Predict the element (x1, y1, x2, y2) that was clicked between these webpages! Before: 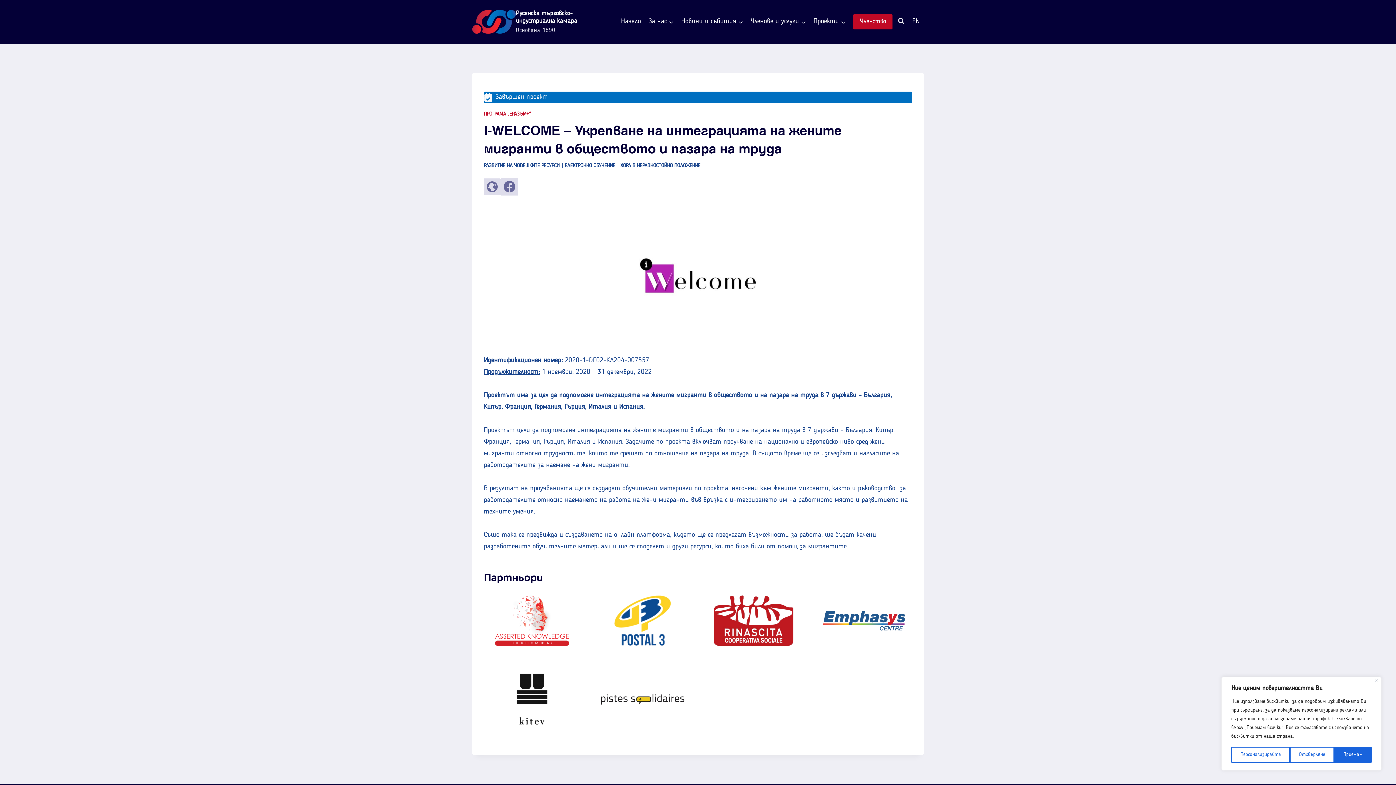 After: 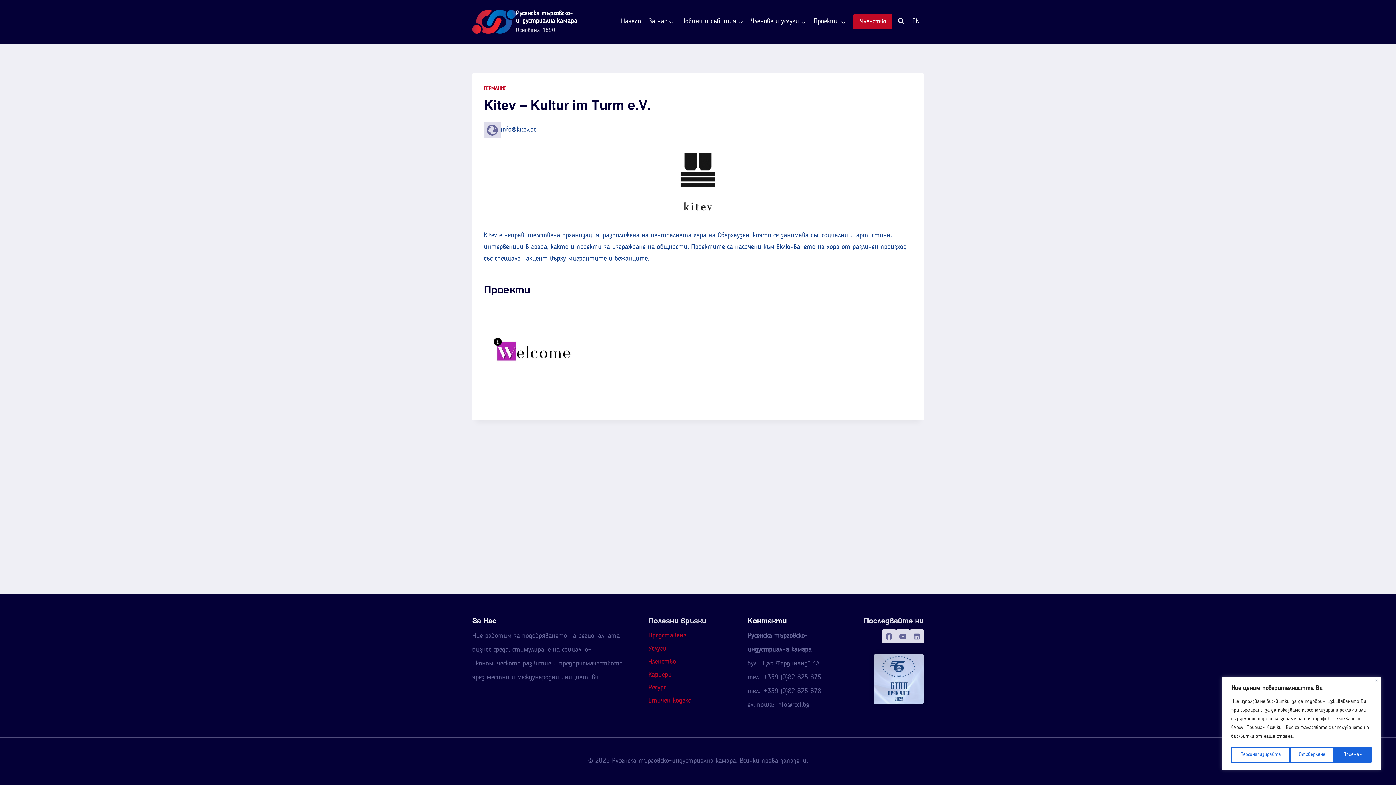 Action: bbox: (484, 667, 580, 731) label: Kitev – Kultur im Turm e.V.